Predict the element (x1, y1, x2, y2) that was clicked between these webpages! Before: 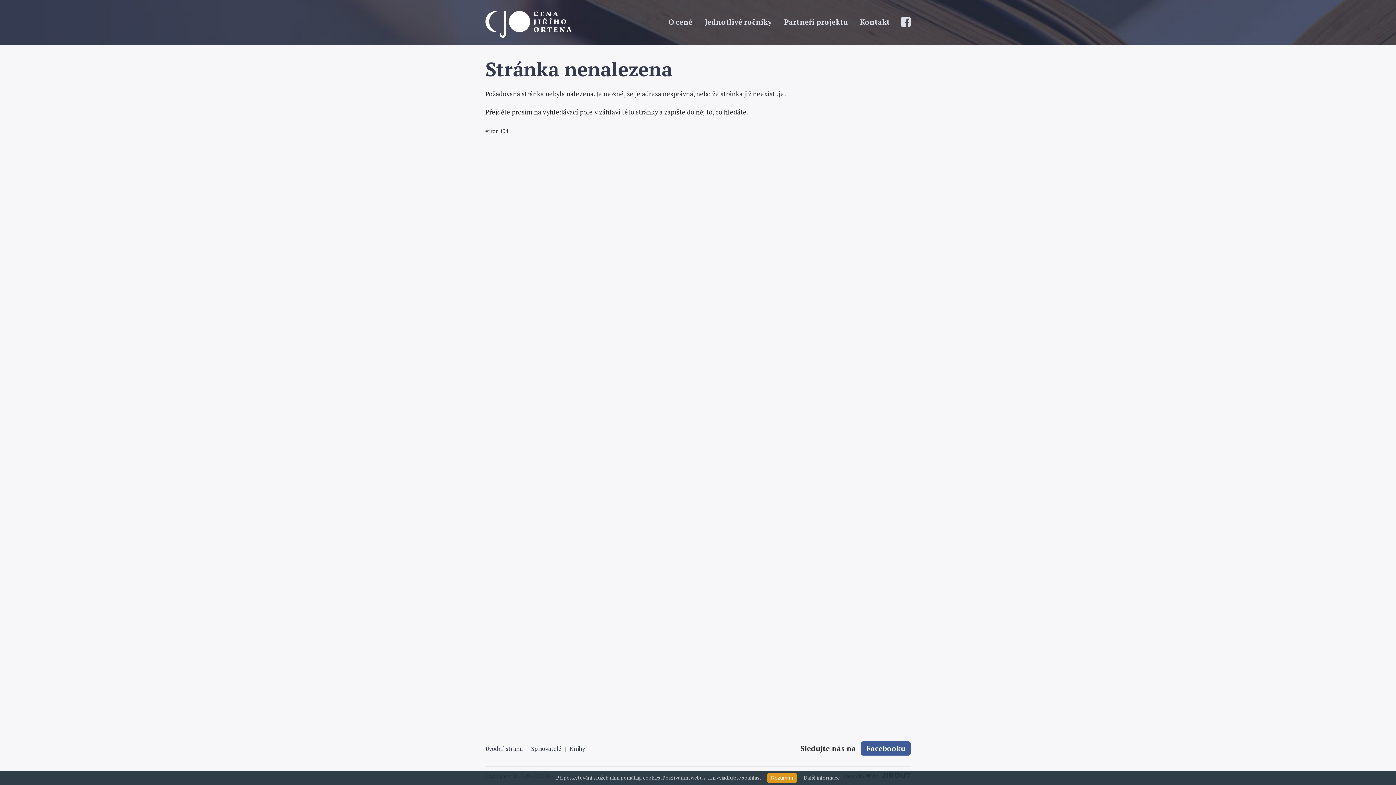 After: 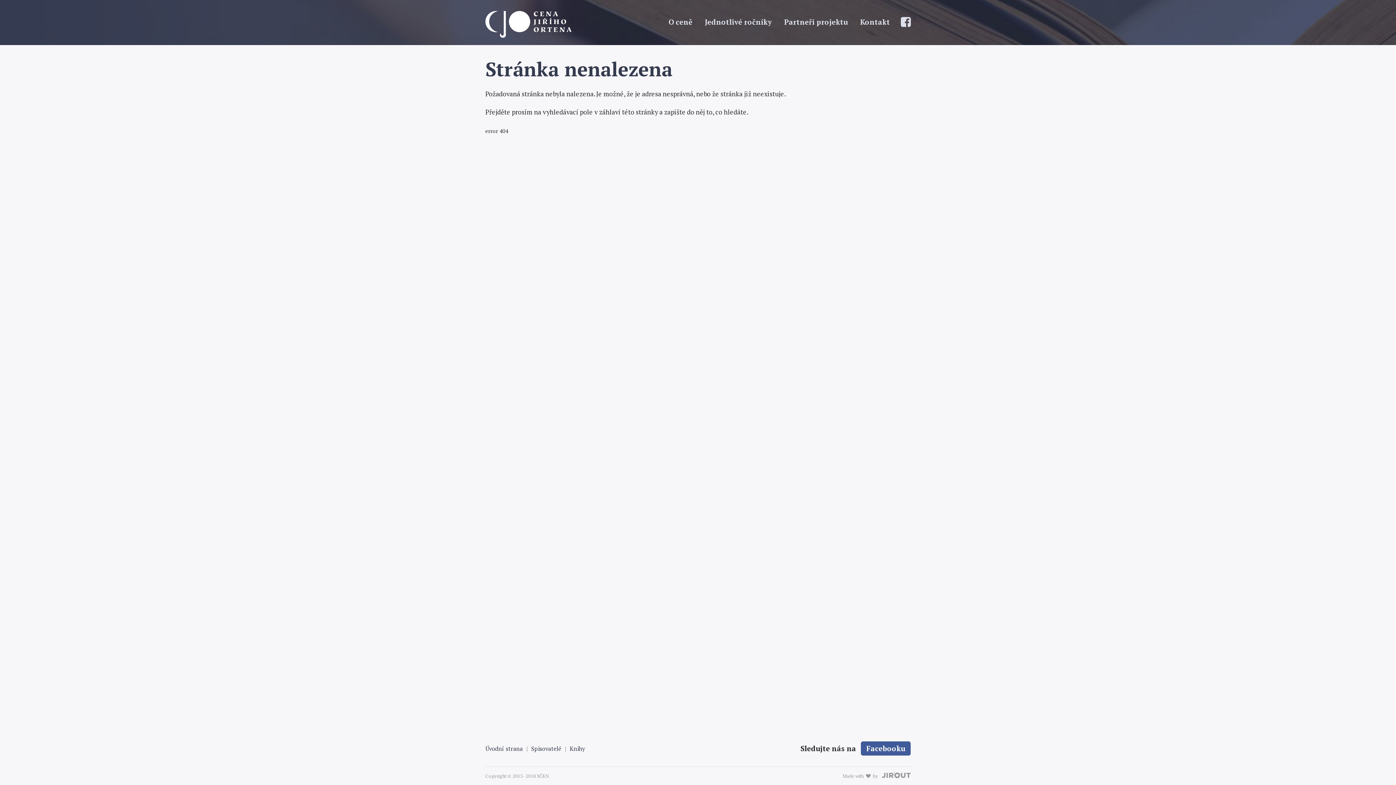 Action: label: Rozumím bbox: (767, 773, 797, 783)